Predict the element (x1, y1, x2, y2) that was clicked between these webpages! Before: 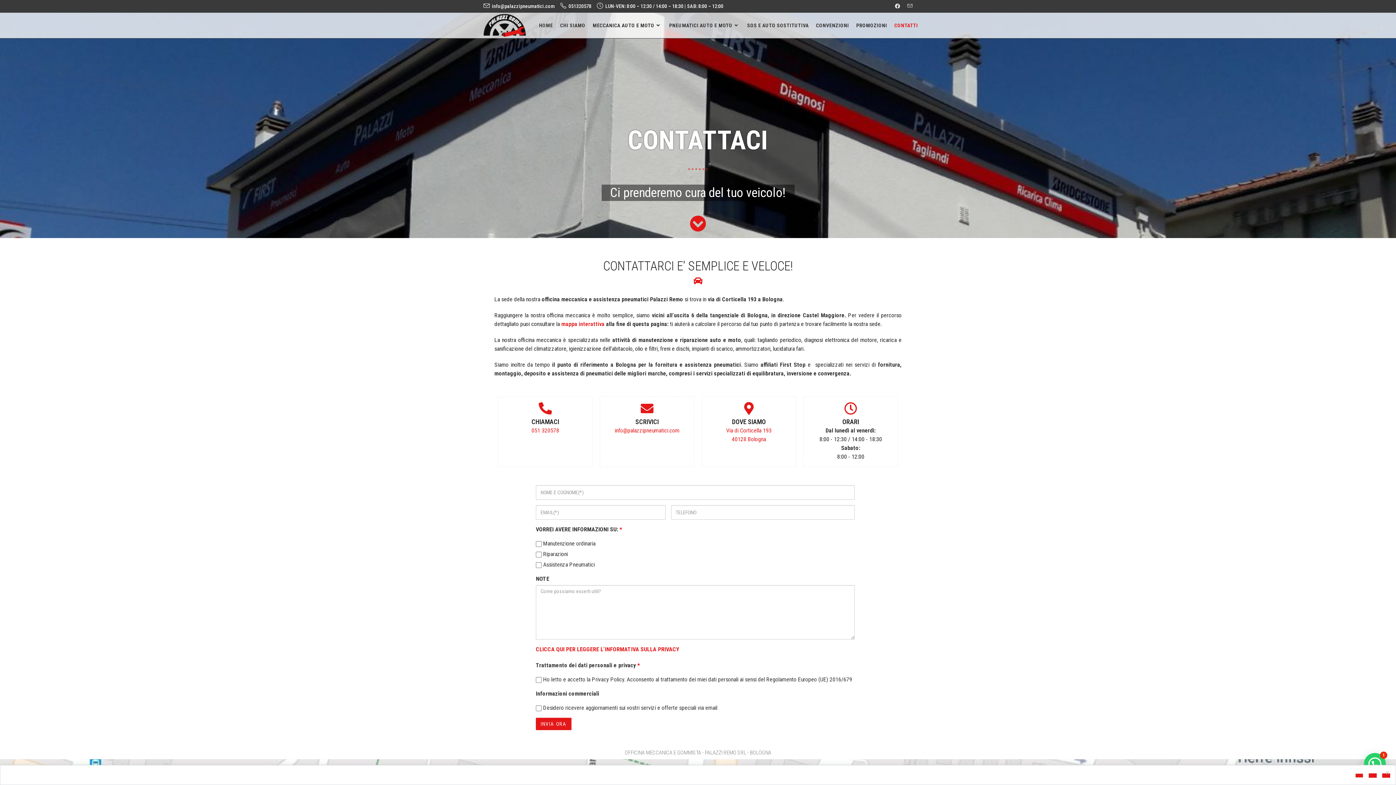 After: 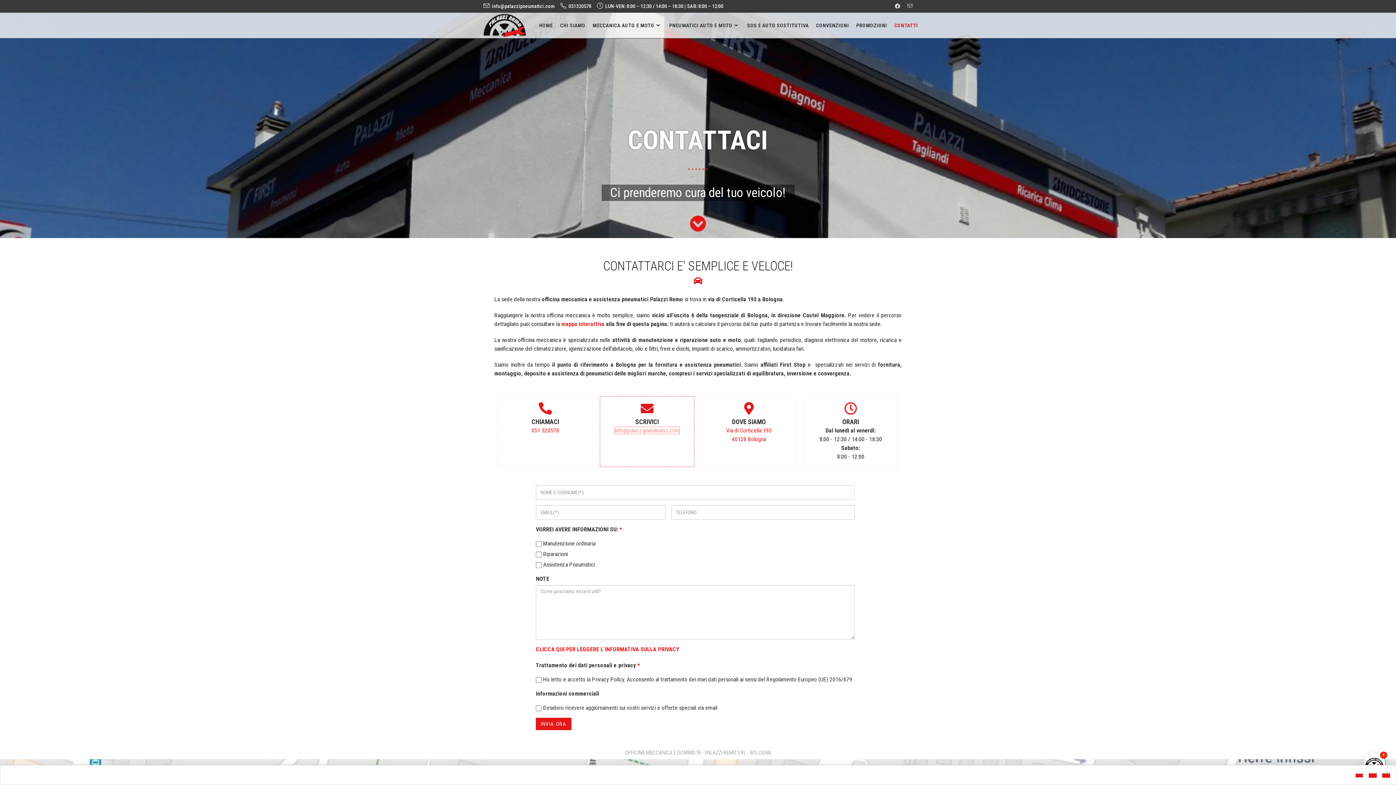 Action: label: info@palazzipneumatici.com bbox: (614, 427, 679, 434)